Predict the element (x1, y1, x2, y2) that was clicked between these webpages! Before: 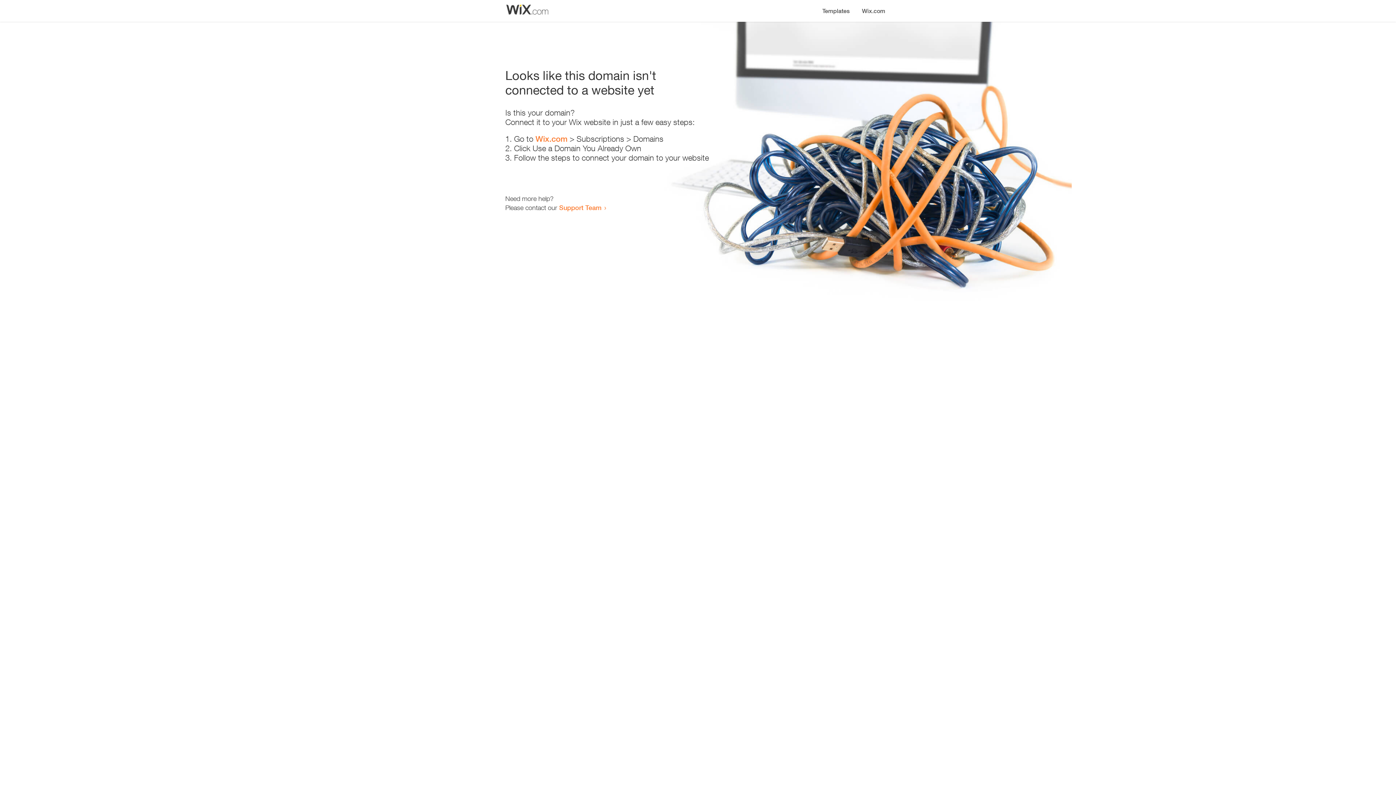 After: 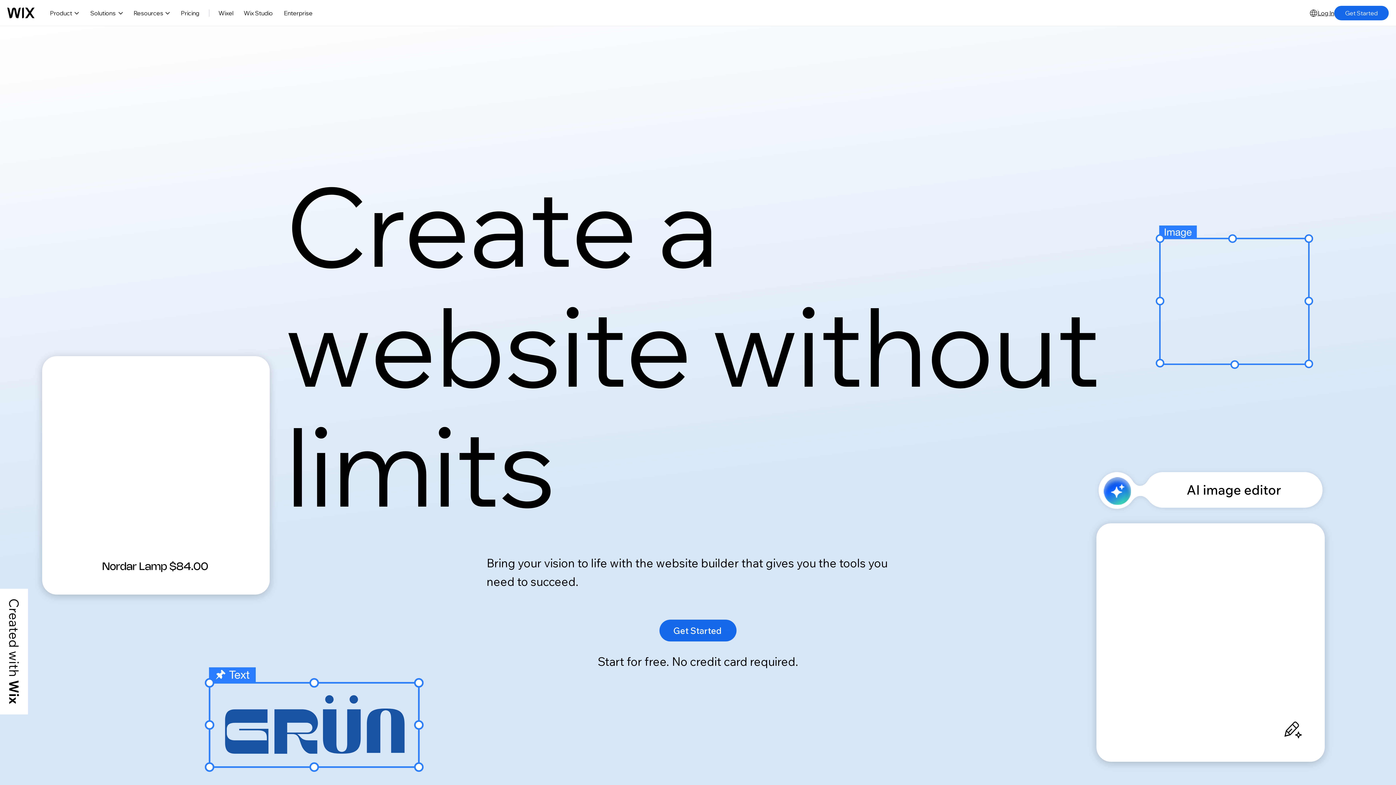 Action: bbox: (535, 134, 567, 143) label: Wix.com